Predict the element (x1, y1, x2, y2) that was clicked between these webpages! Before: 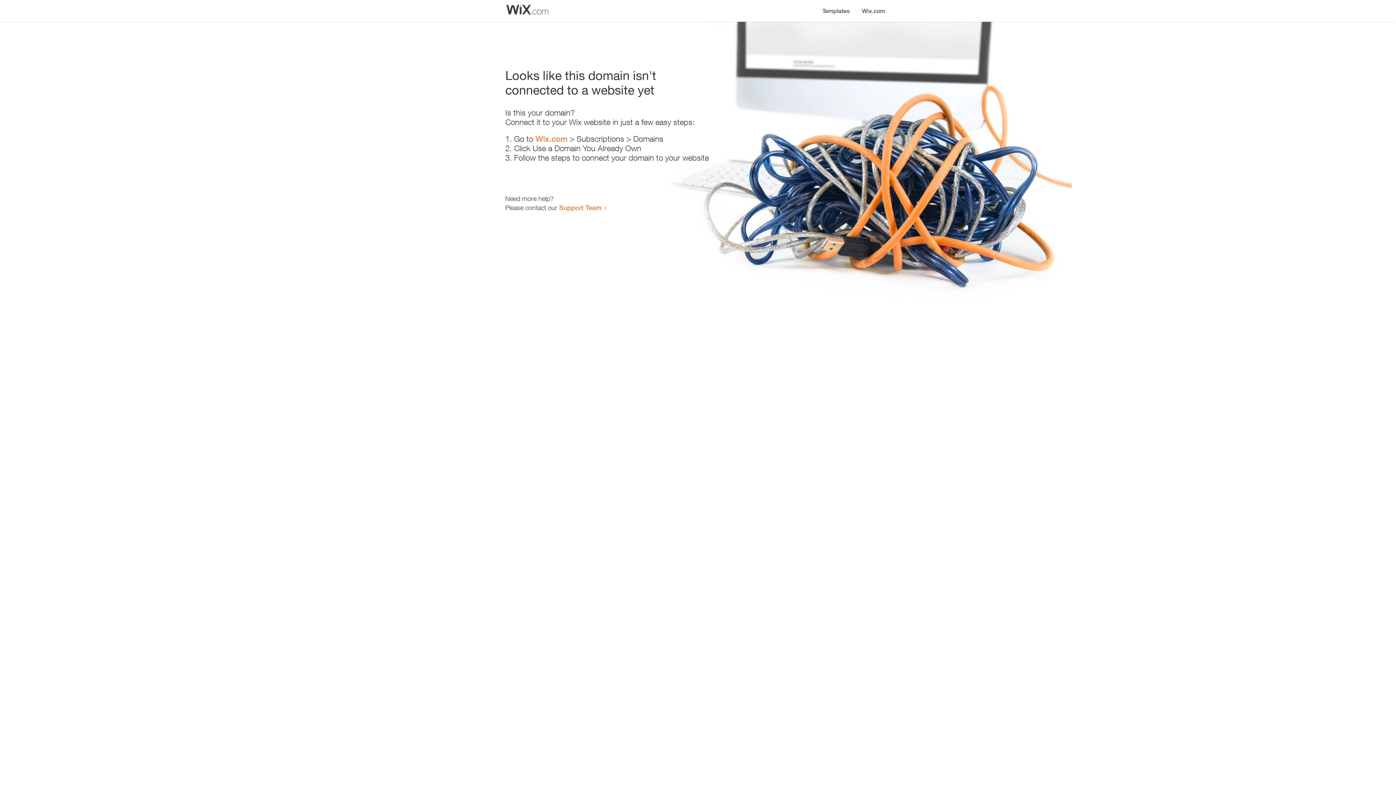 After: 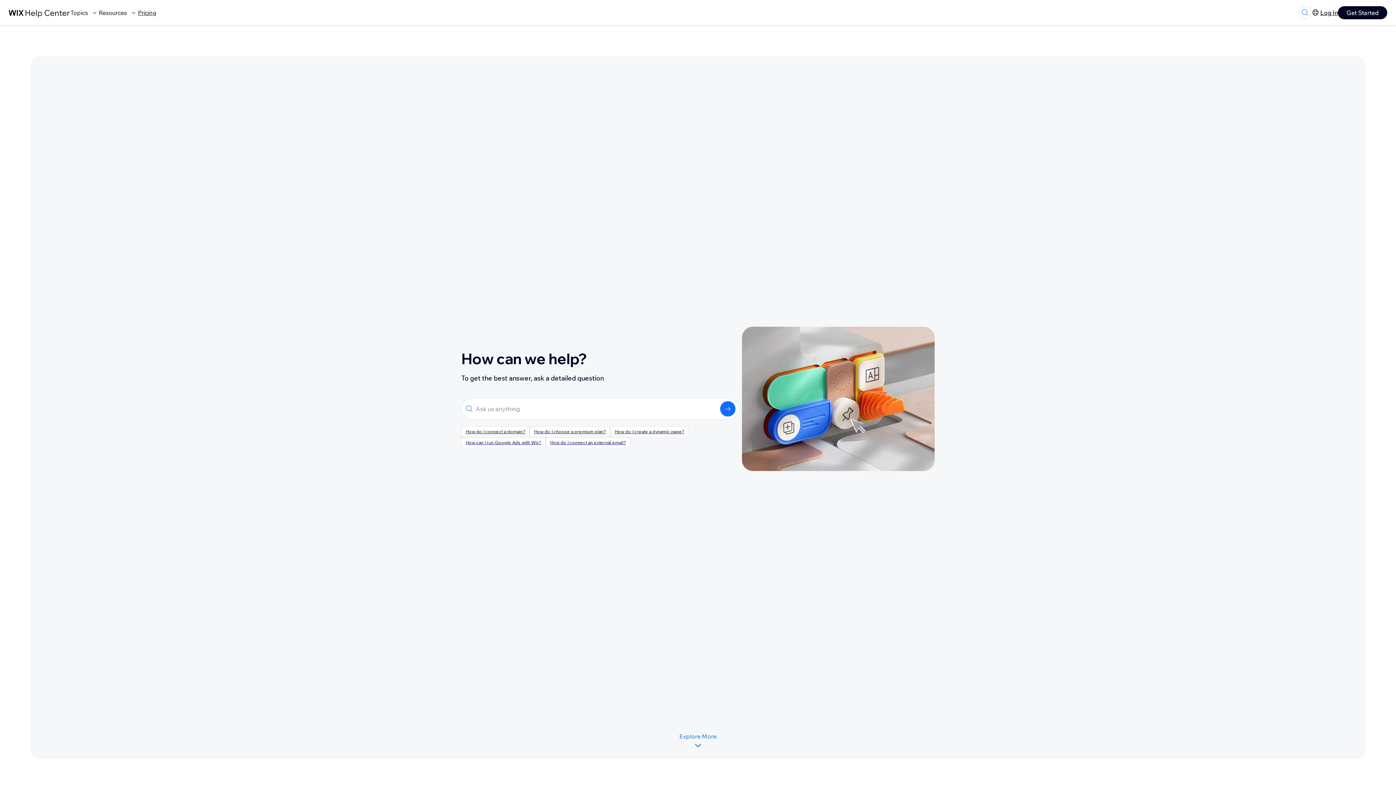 Action: label: Support Team bbox: (559, 203, 601, 211)